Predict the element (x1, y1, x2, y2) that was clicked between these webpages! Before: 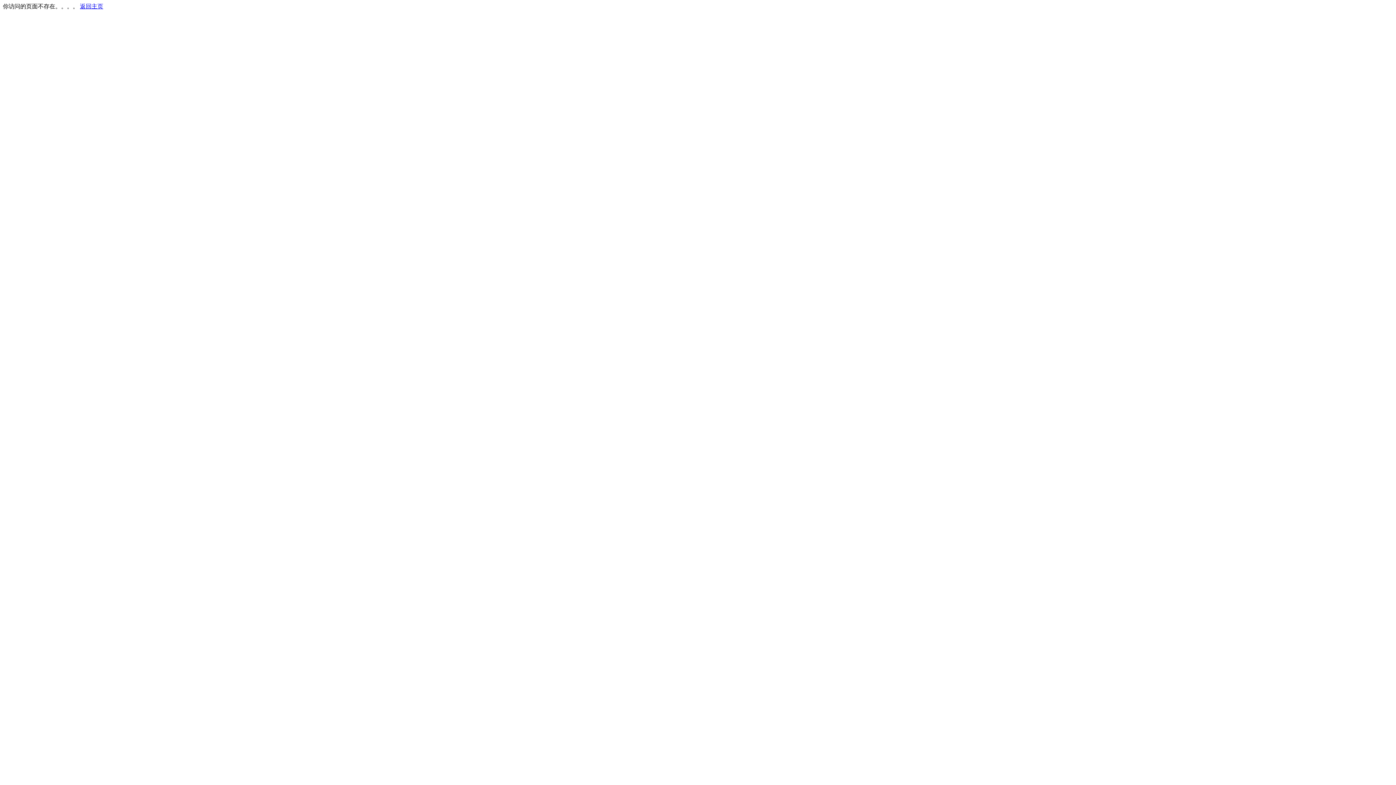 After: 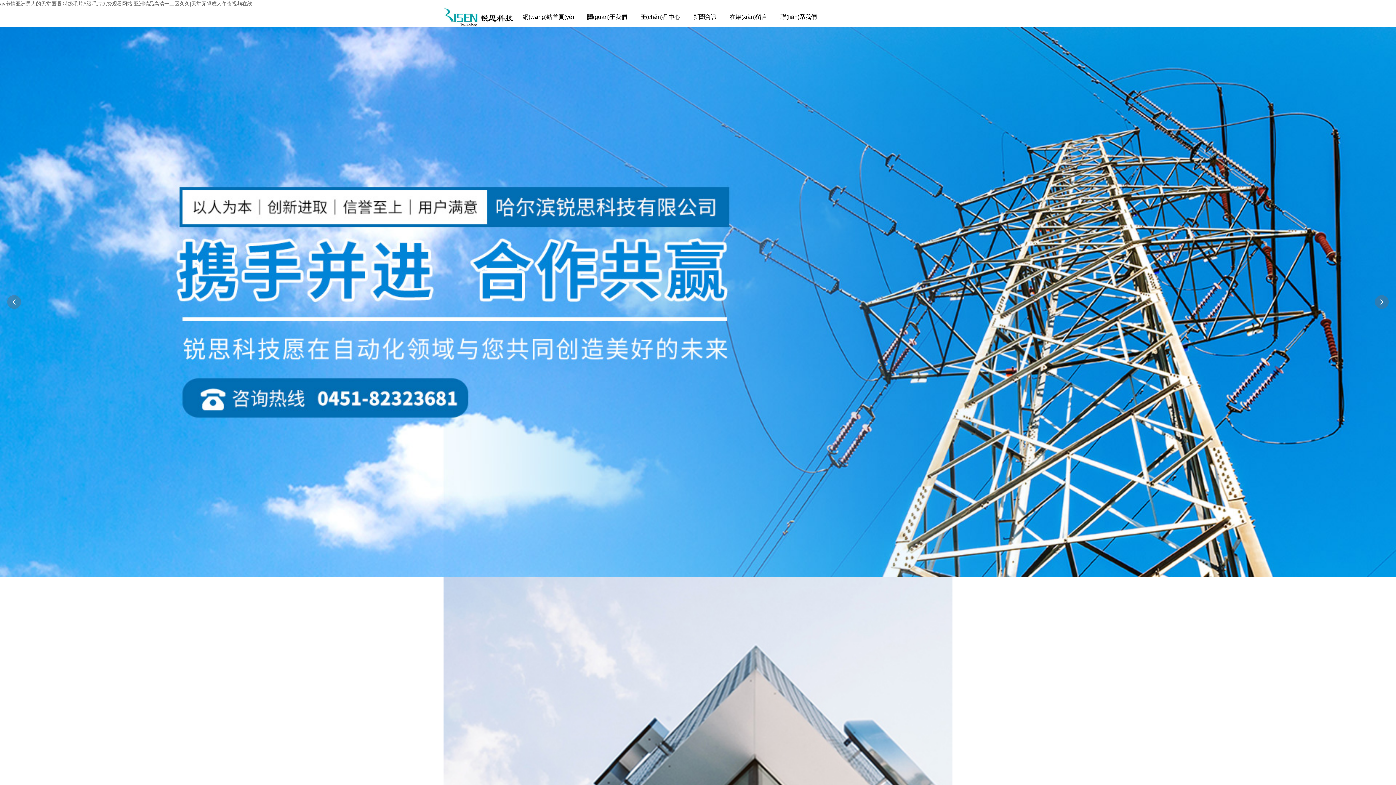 Action: bbox: (80, 3, 103, 9) label: 返回主页